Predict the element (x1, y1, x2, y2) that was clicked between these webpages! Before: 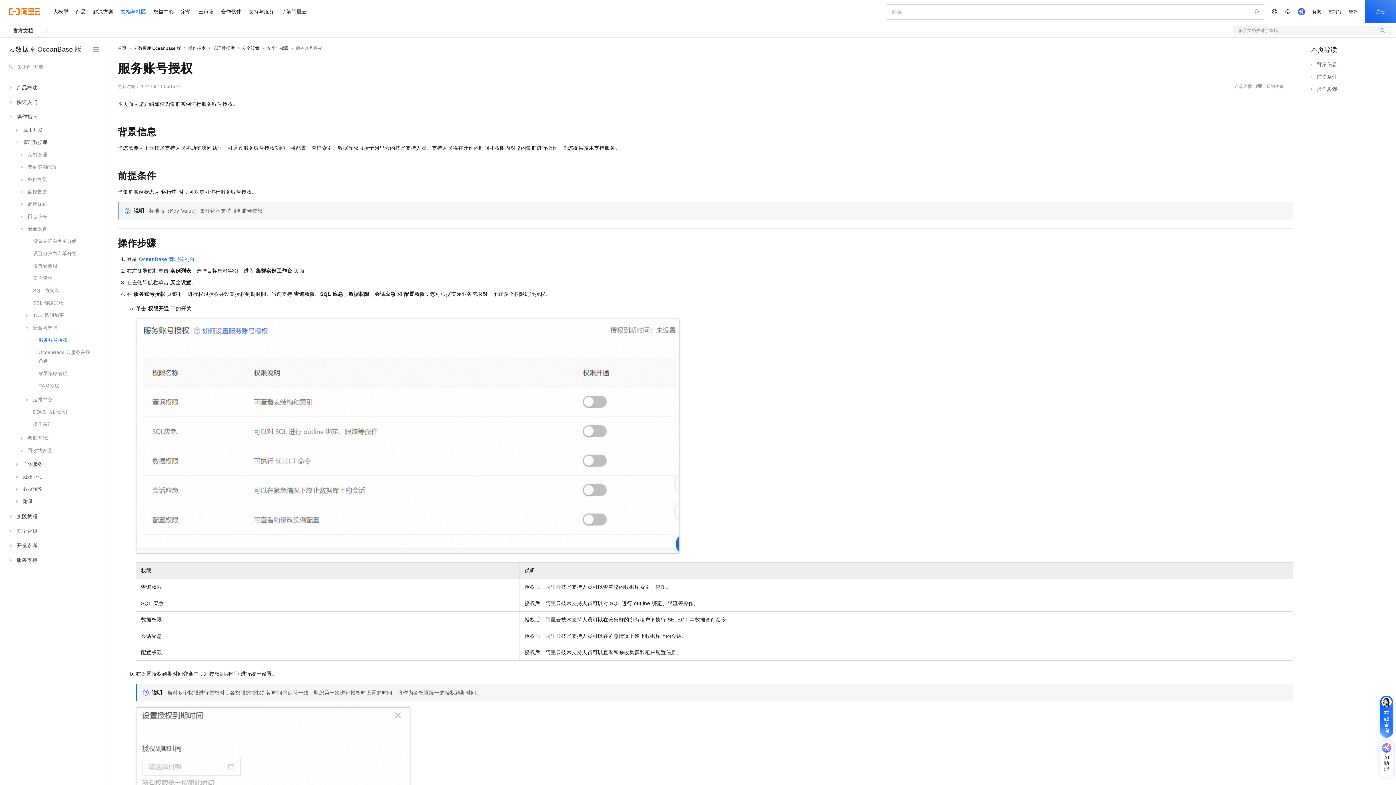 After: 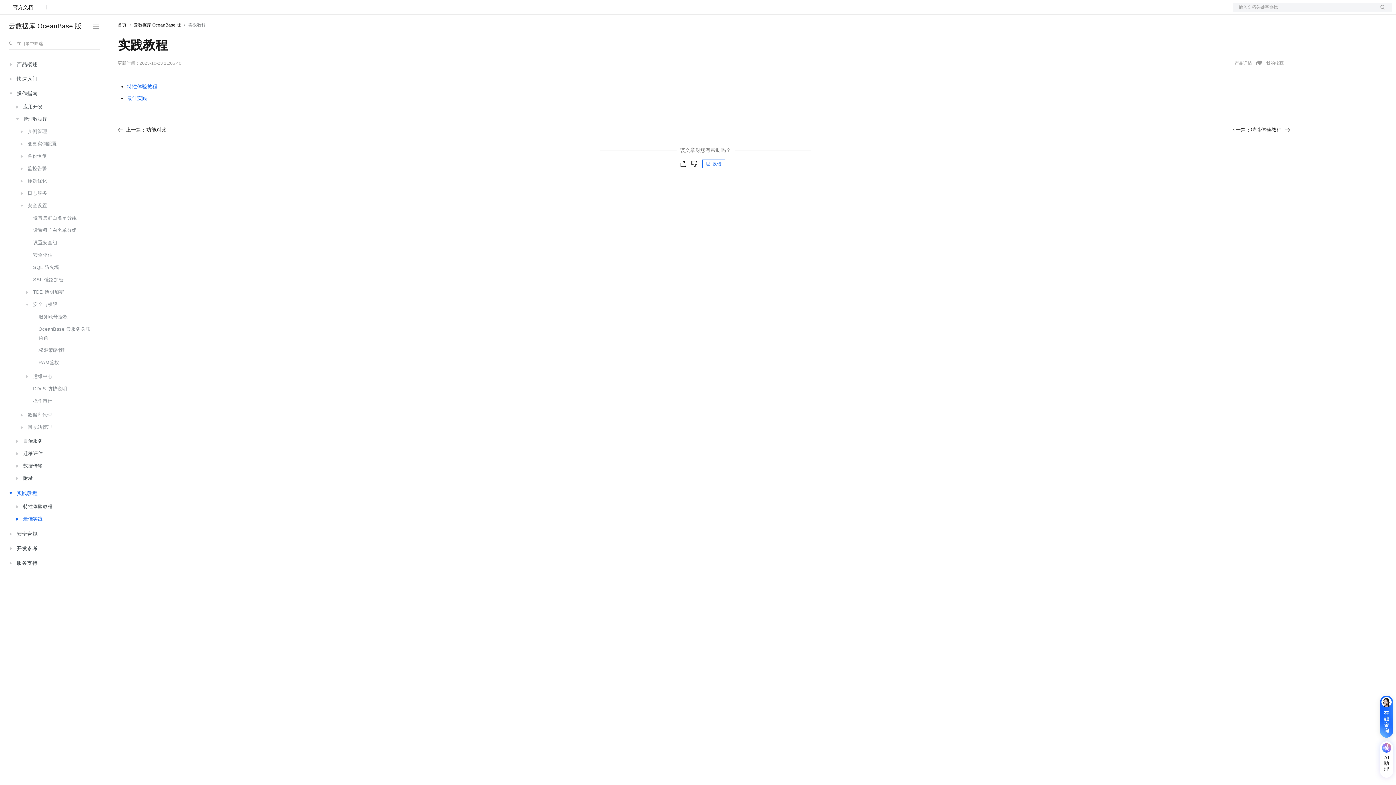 Action: bbox: (13, 509, 98, 524) label: 实践教程